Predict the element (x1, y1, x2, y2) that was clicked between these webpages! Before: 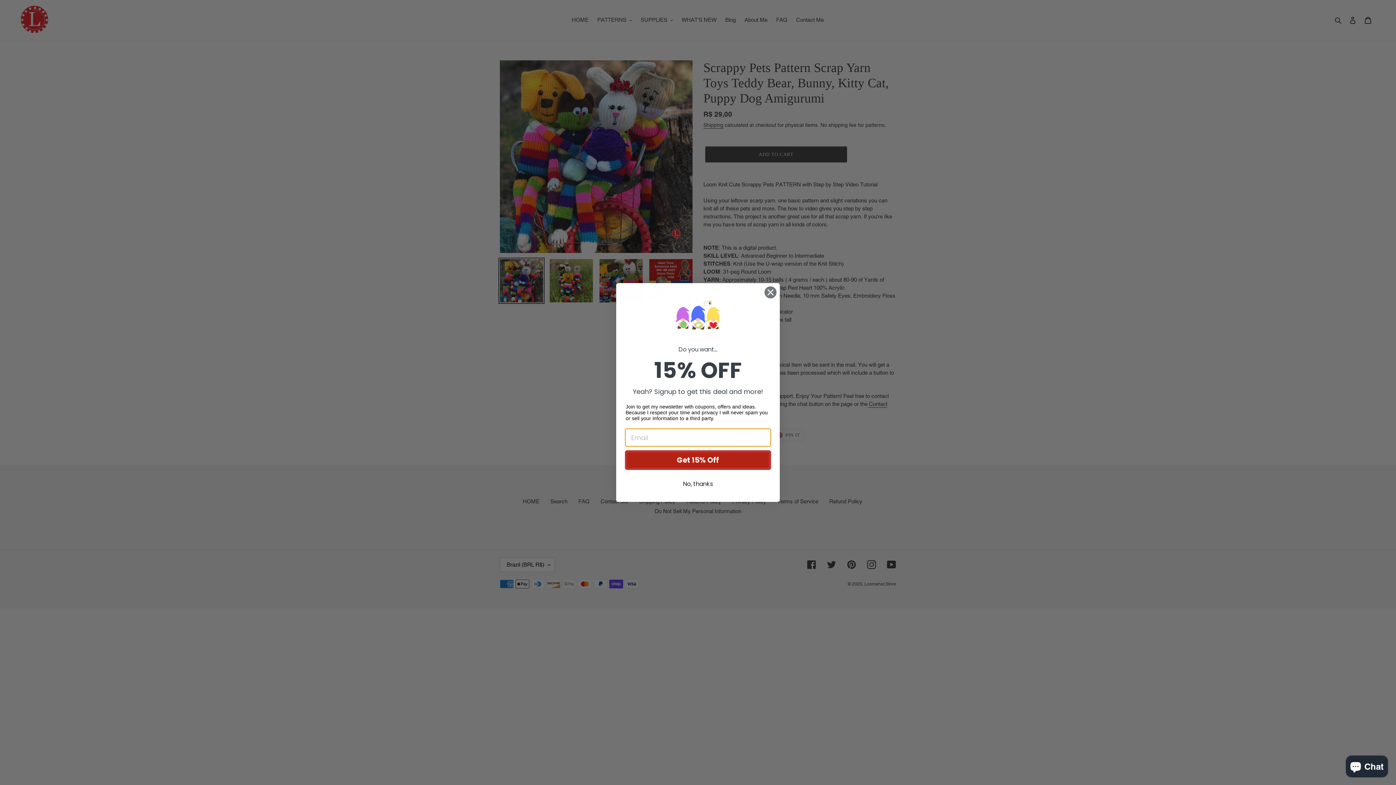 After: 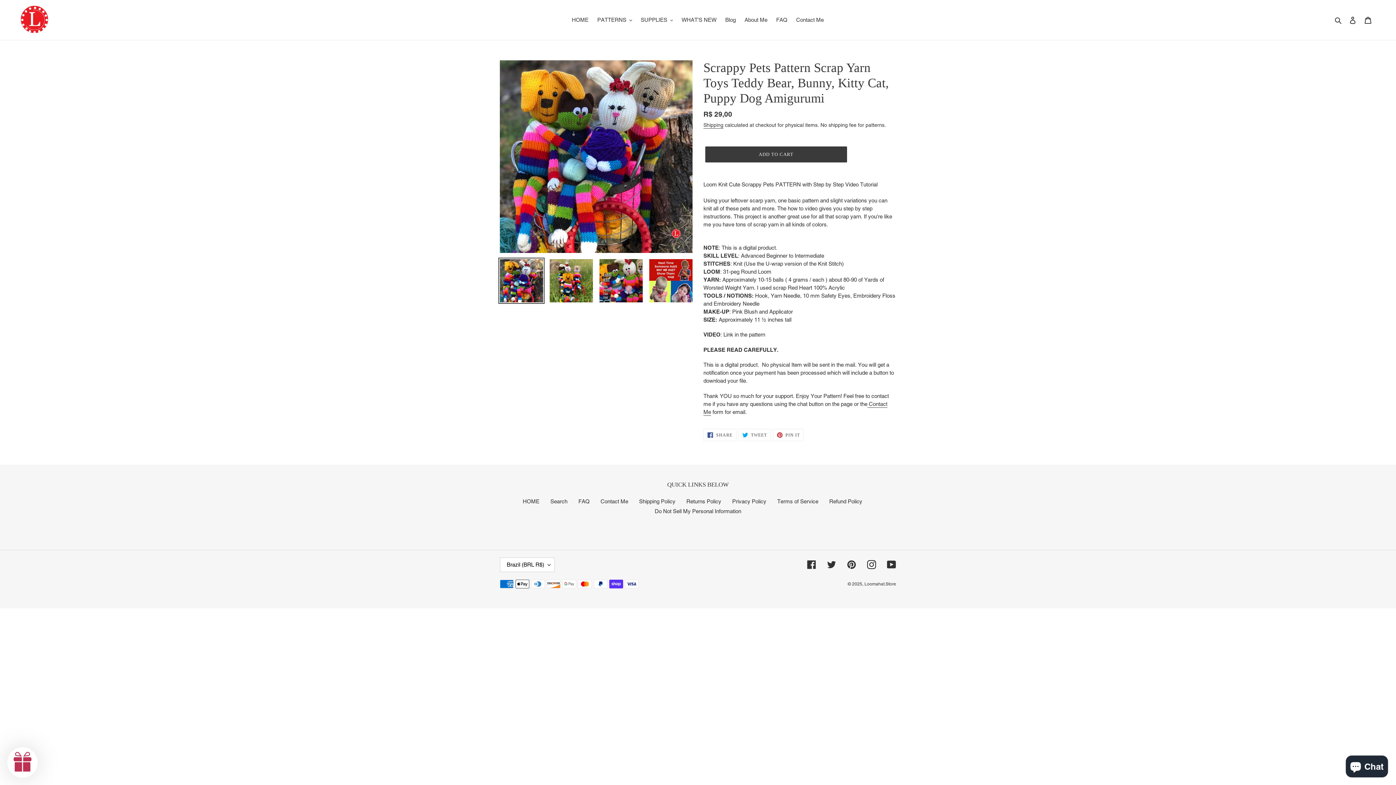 Action: bbox: (764, 286, 777, 298) label: Close dialog